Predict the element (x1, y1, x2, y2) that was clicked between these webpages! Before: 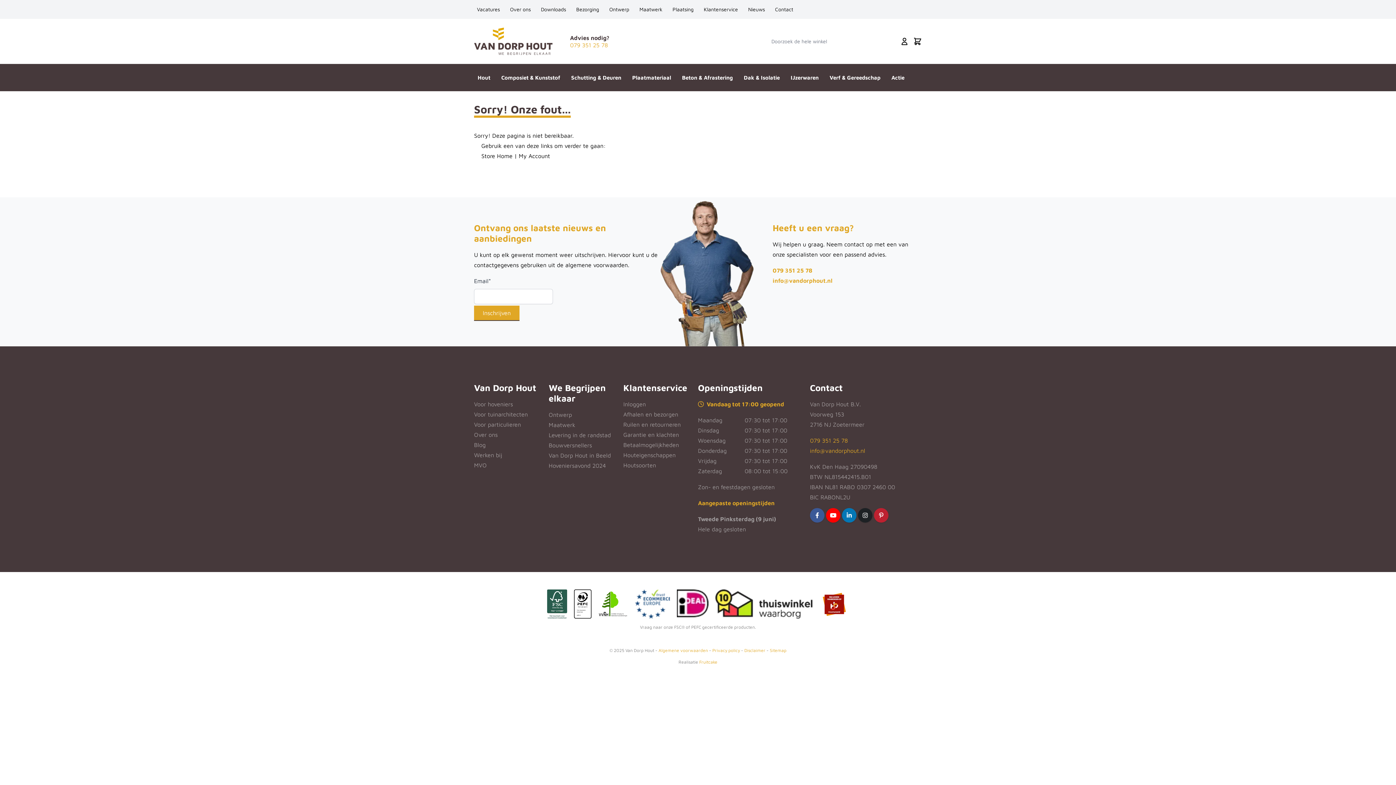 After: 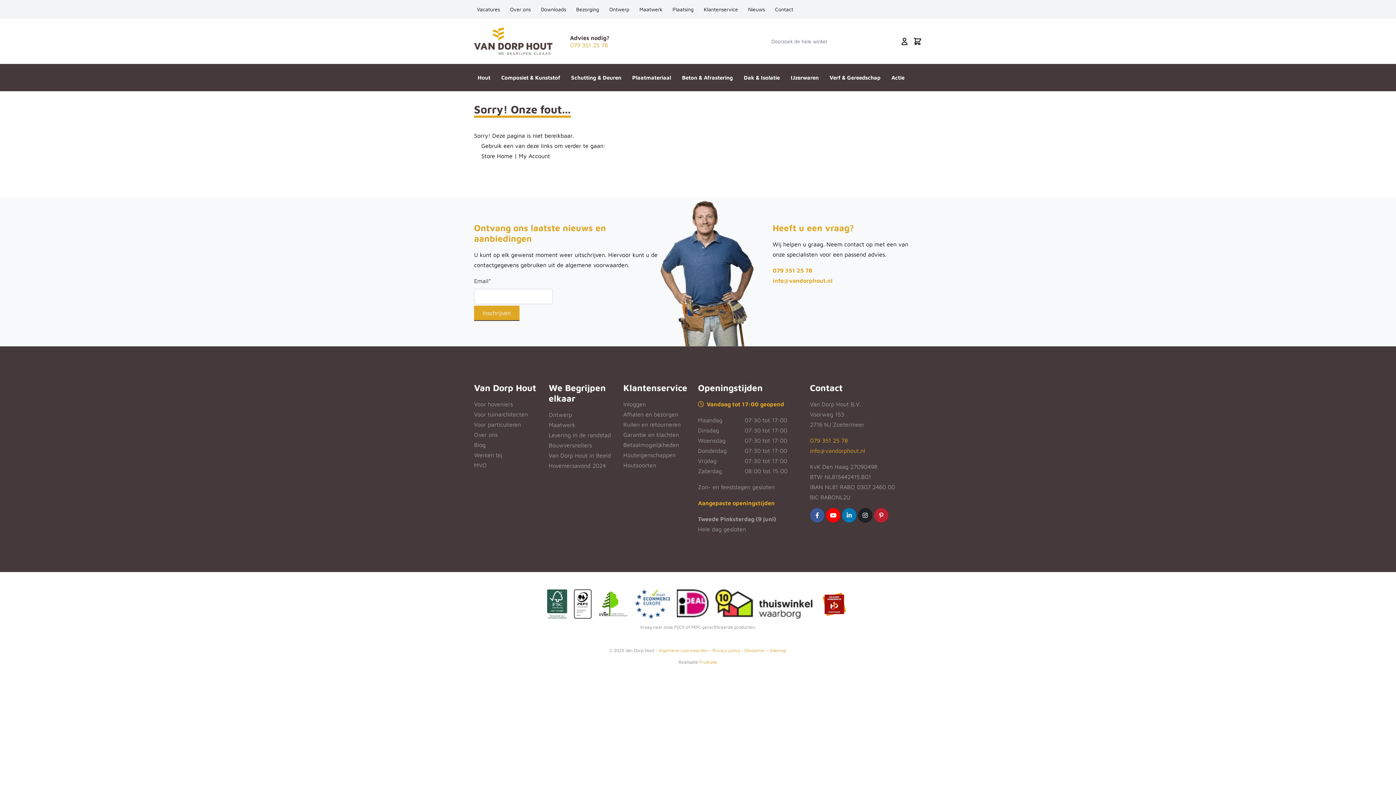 Action: bbox: (595, 589, 630, 618)